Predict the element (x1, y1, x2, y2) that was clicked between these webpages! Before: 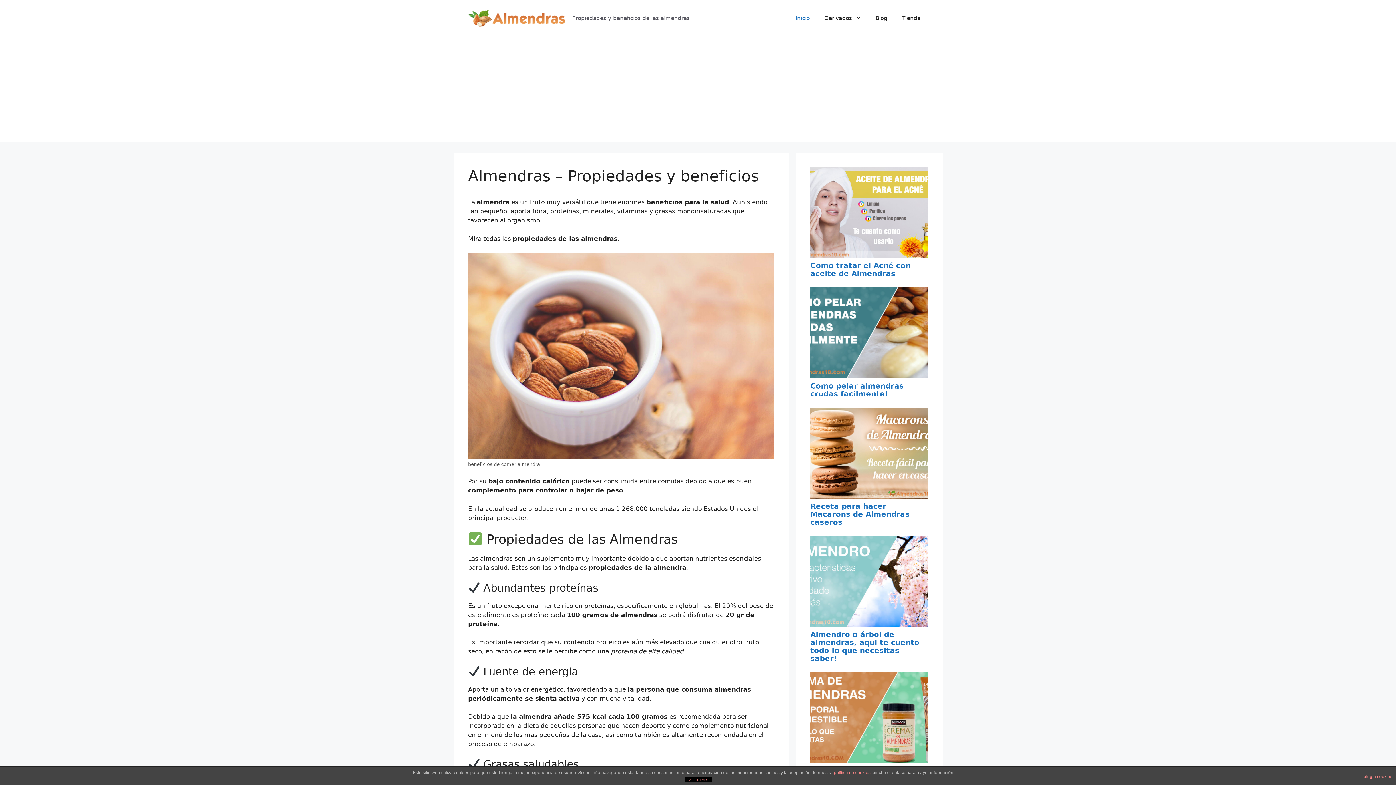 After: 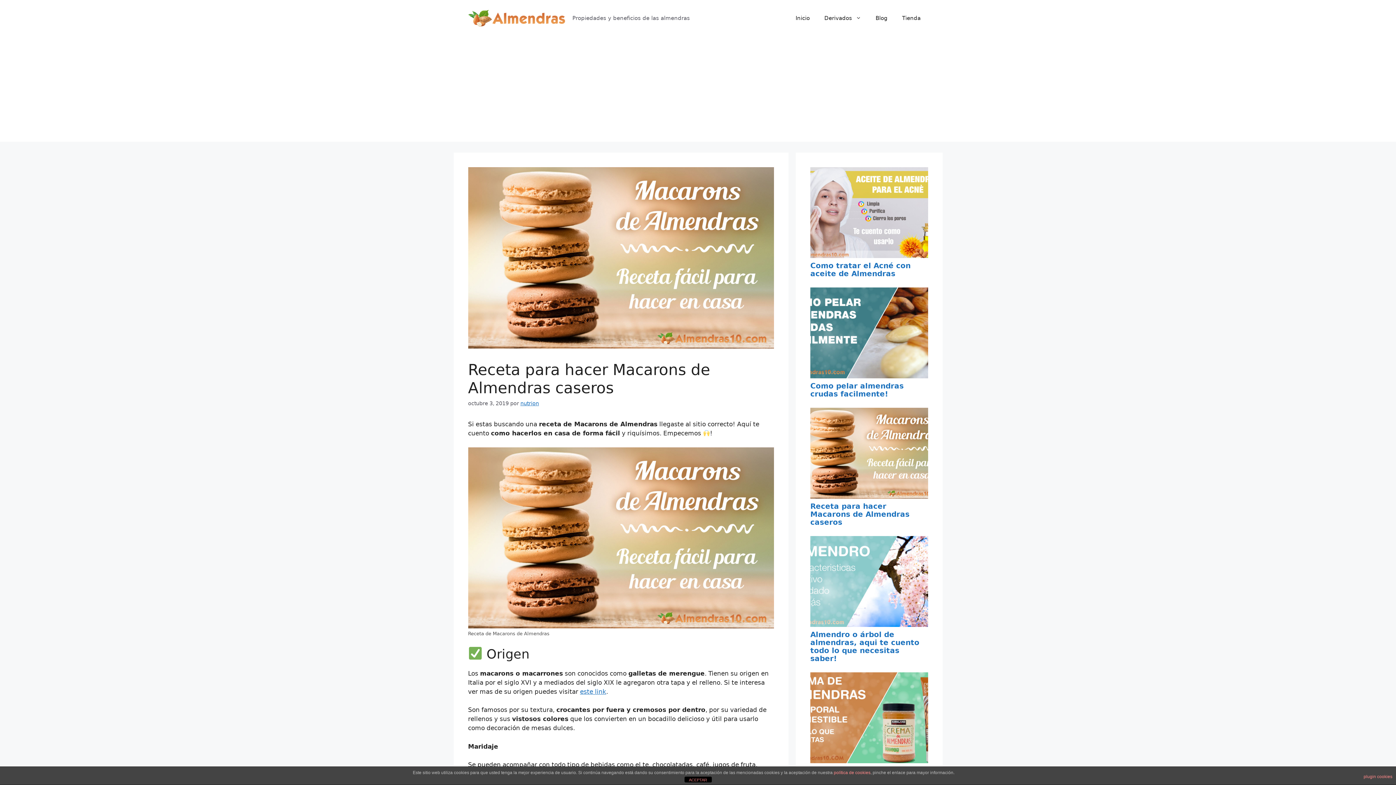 Action: label: Receta para hacer Macarons de Almendras caseros bbox: (810, 502, 928, 526)